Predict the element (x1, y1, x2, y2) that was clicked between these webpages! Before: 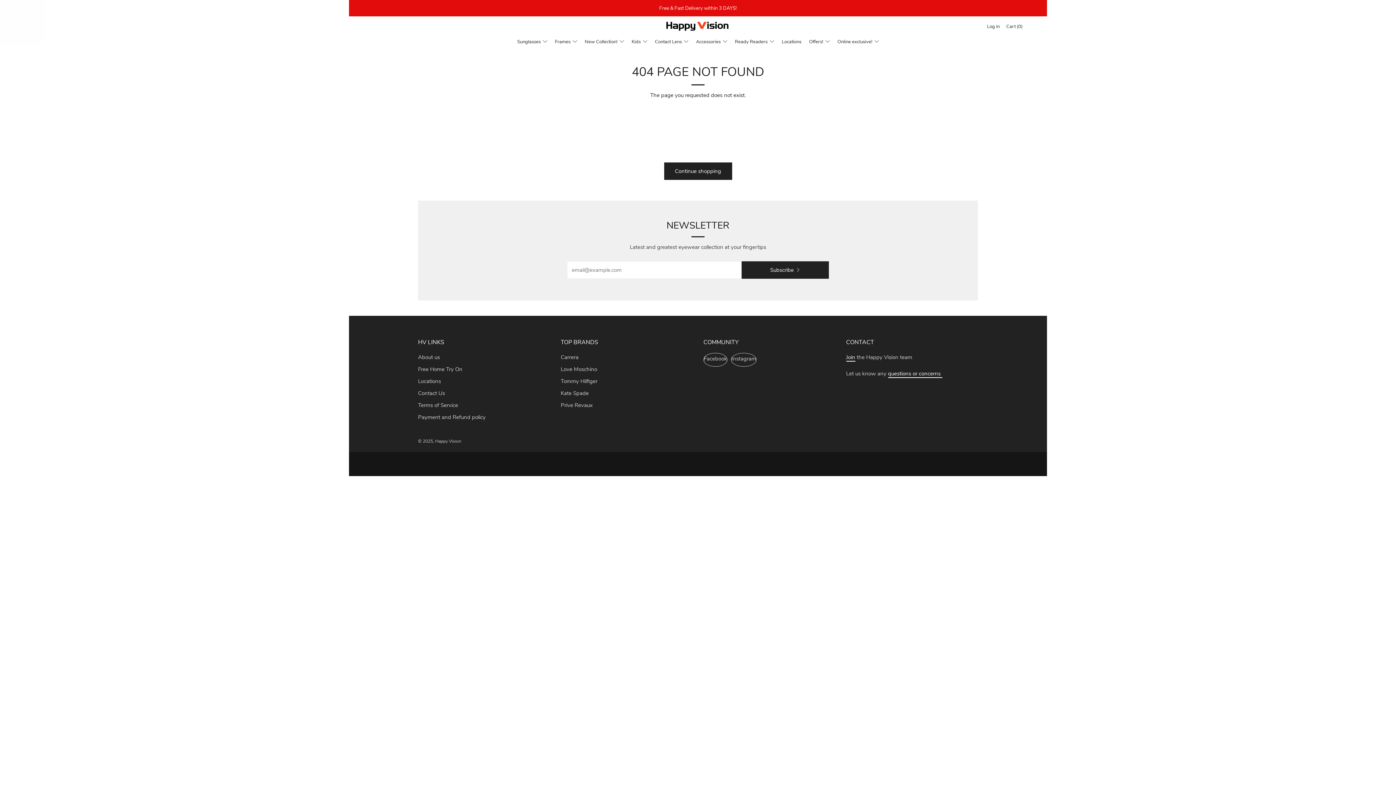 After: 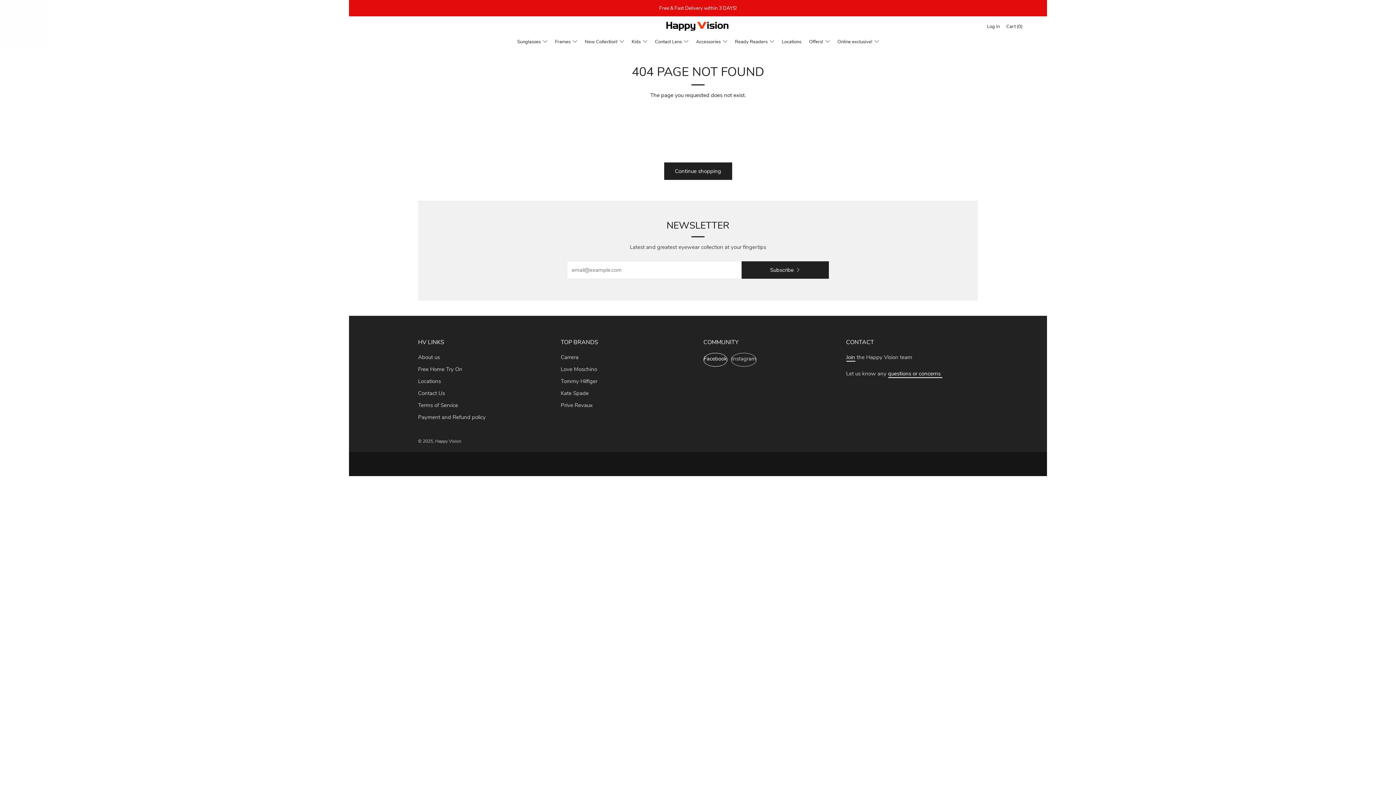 Action: bbox: (703, 353, 727, 366) label: 	Facebook